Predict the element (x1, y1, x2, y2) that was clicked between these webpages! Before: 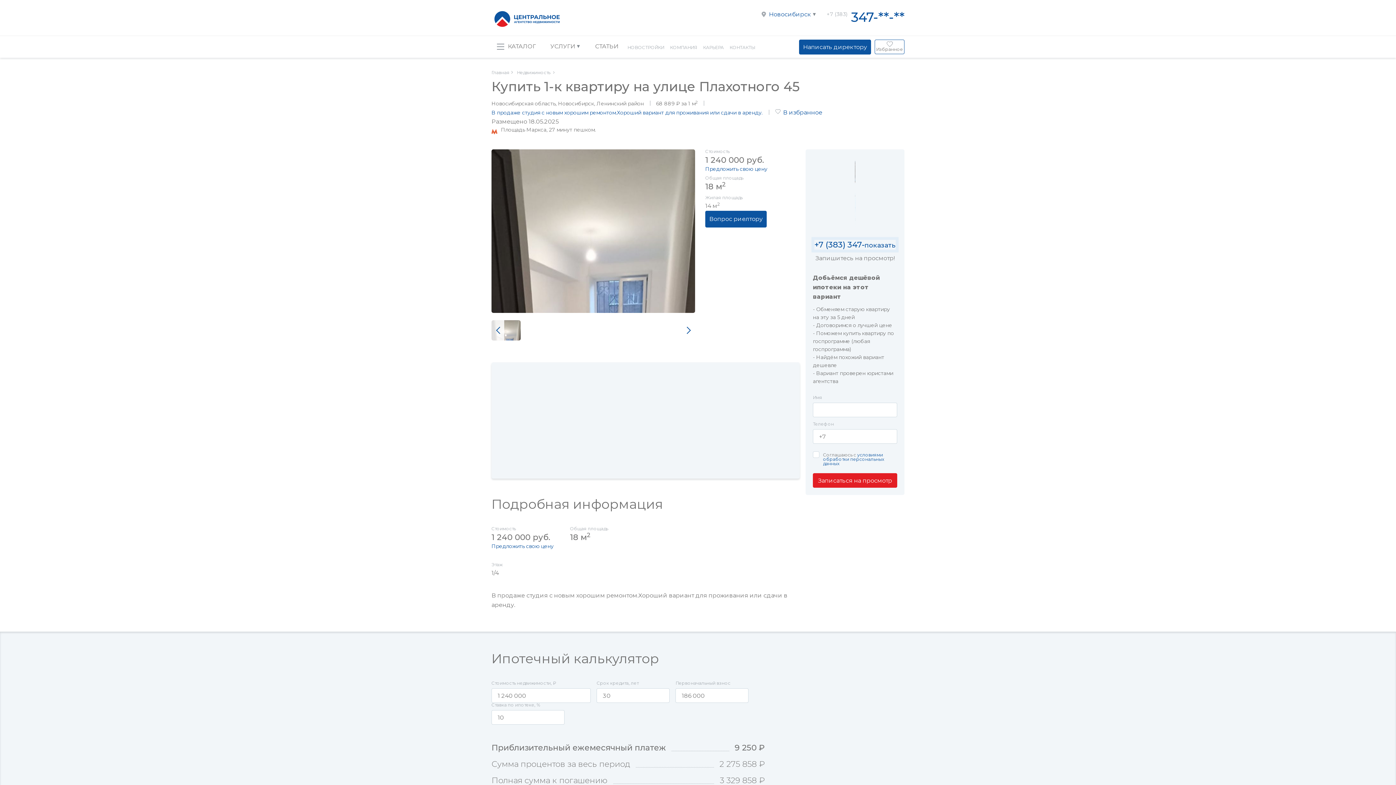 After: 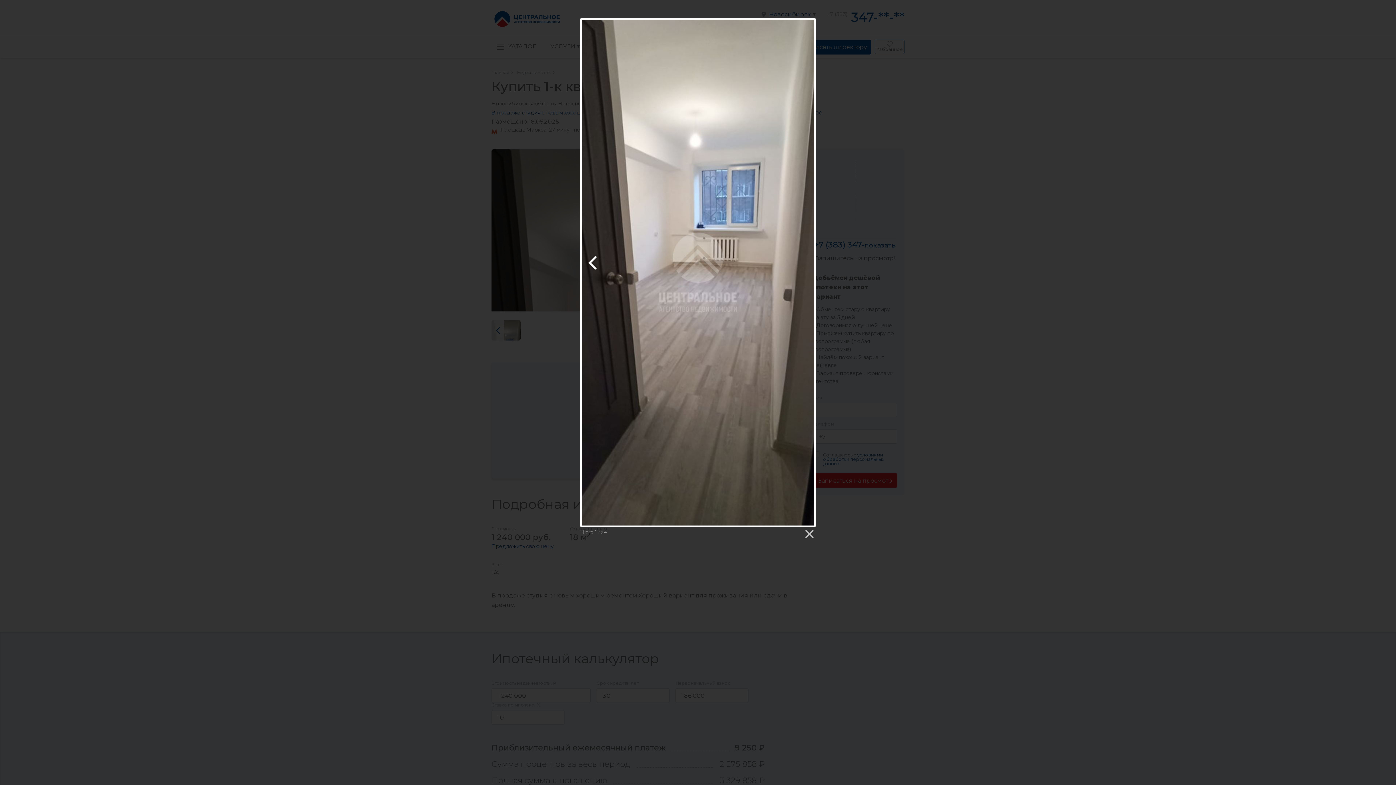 Action: bbox: (491, 307, 695, 314)